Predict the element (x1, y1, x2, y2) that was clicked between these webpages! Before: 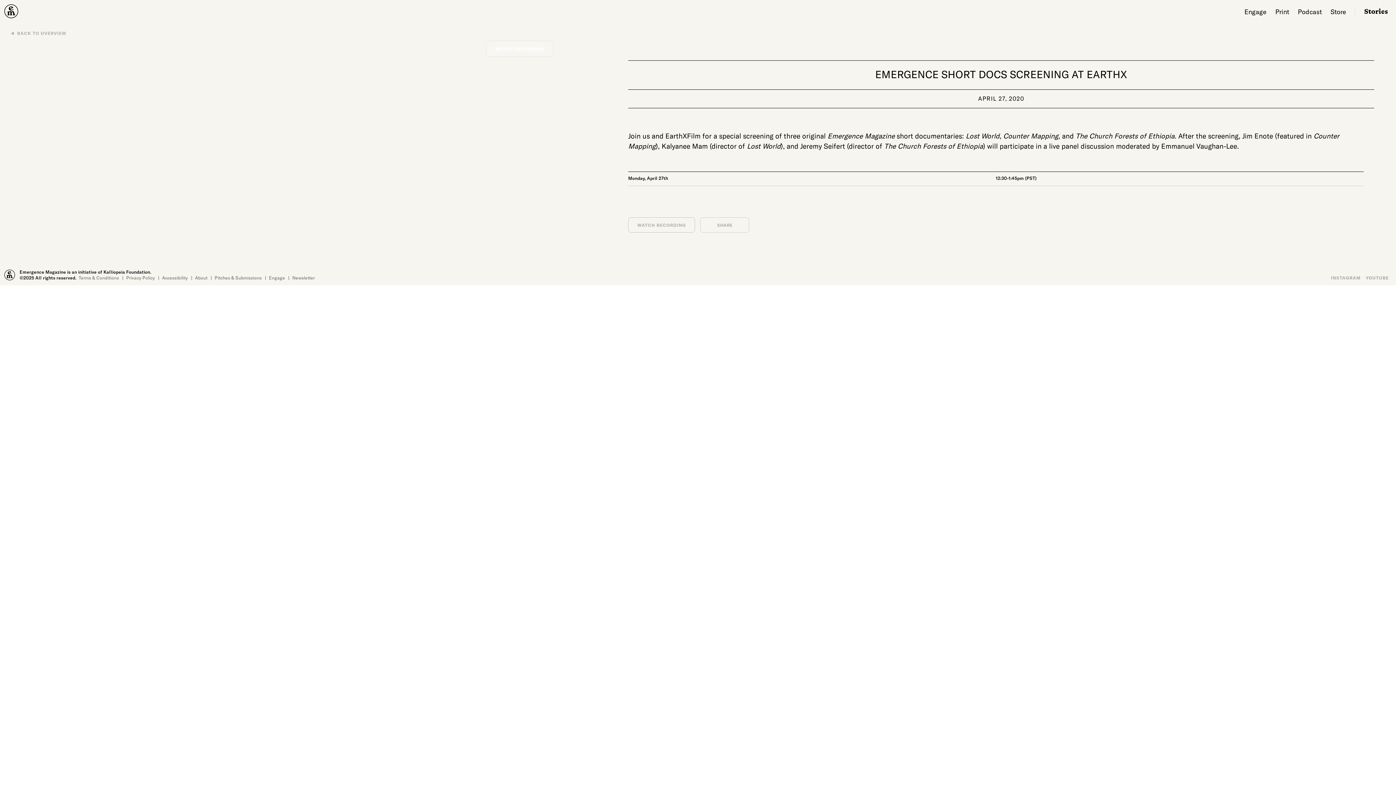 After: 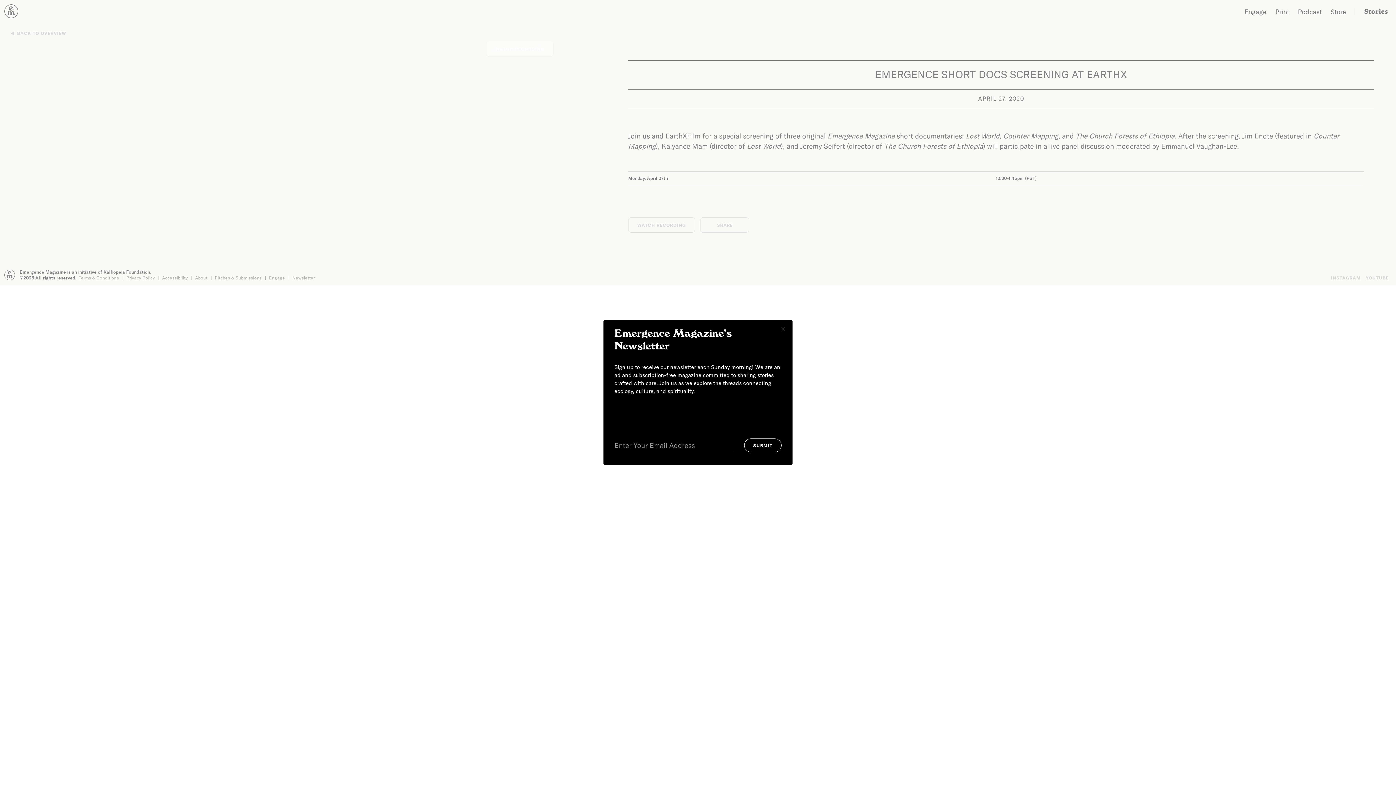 Action: bbox: (1330, 6, 1346, 16) label: Store